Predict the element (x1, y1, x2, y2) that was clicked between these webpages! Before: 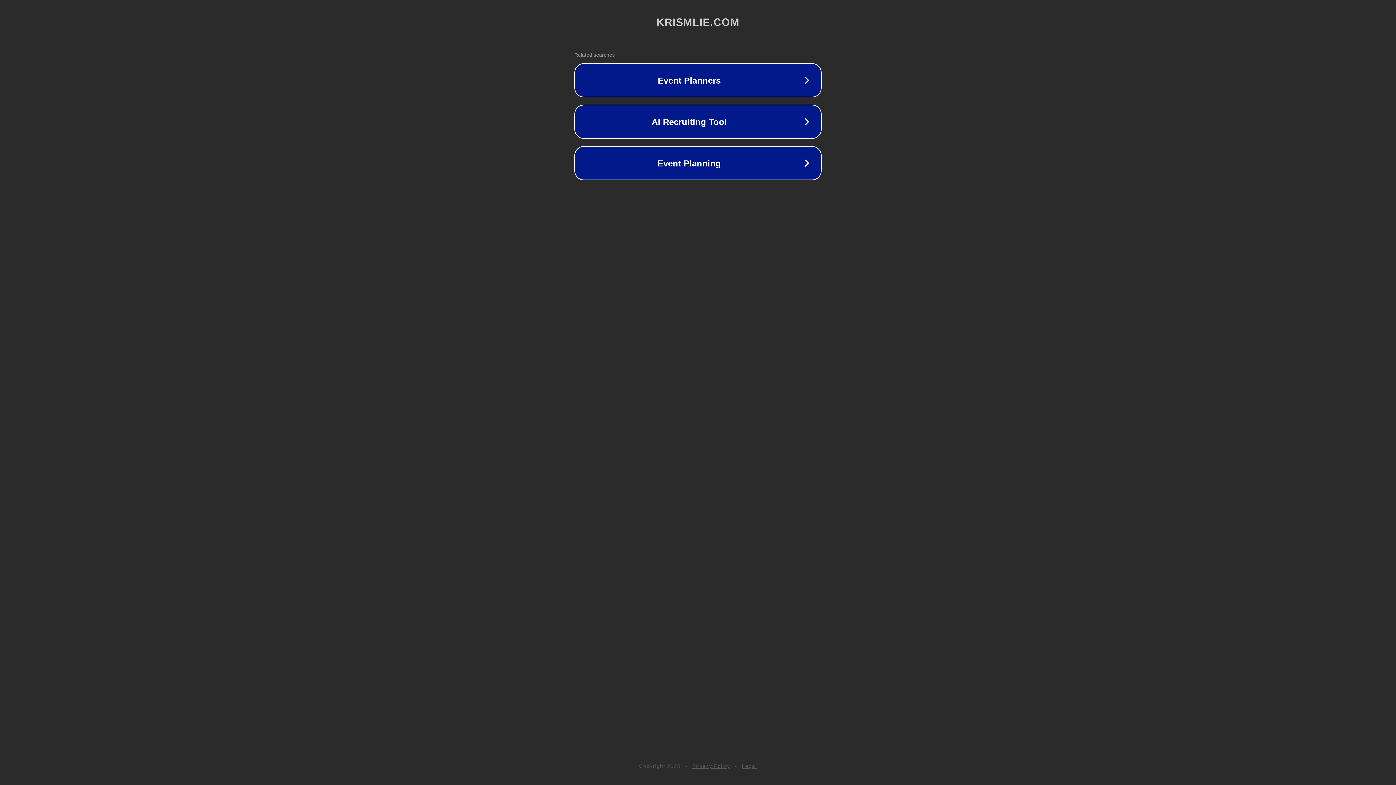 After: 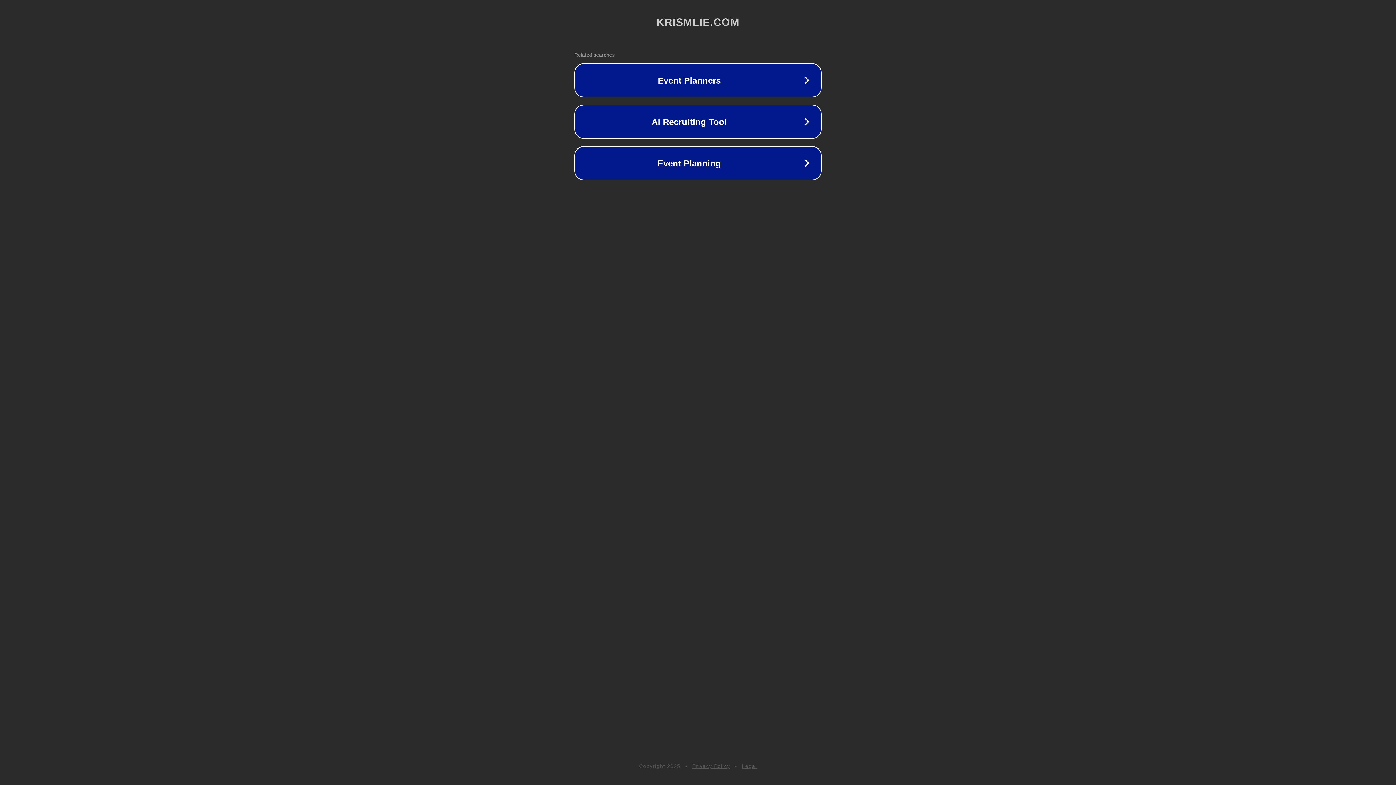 Action: label: Privacy Policy bbox: (692, 763, 730, 769)